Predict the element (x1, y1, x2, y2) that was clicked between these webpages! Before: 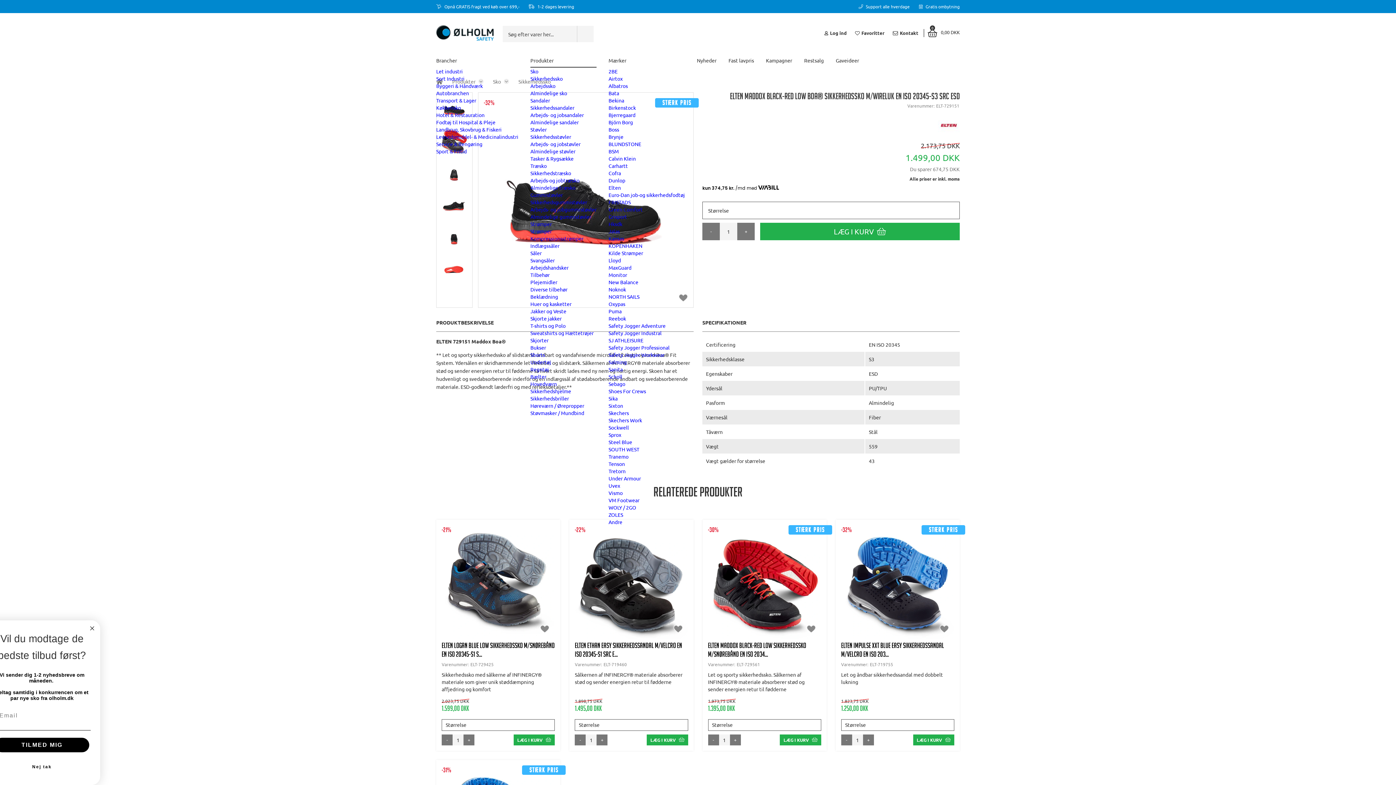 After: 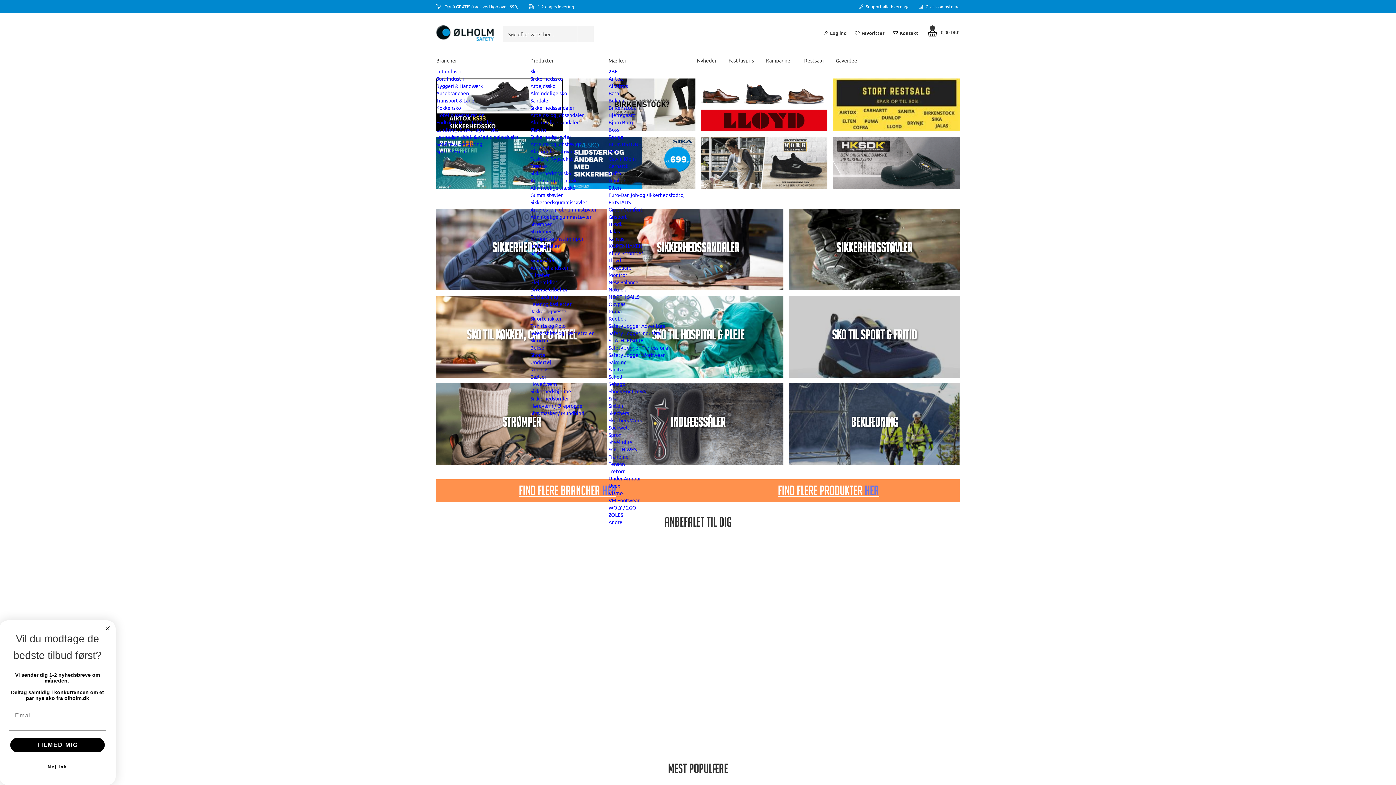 Action: bbox: (436, 28, 493, 35)